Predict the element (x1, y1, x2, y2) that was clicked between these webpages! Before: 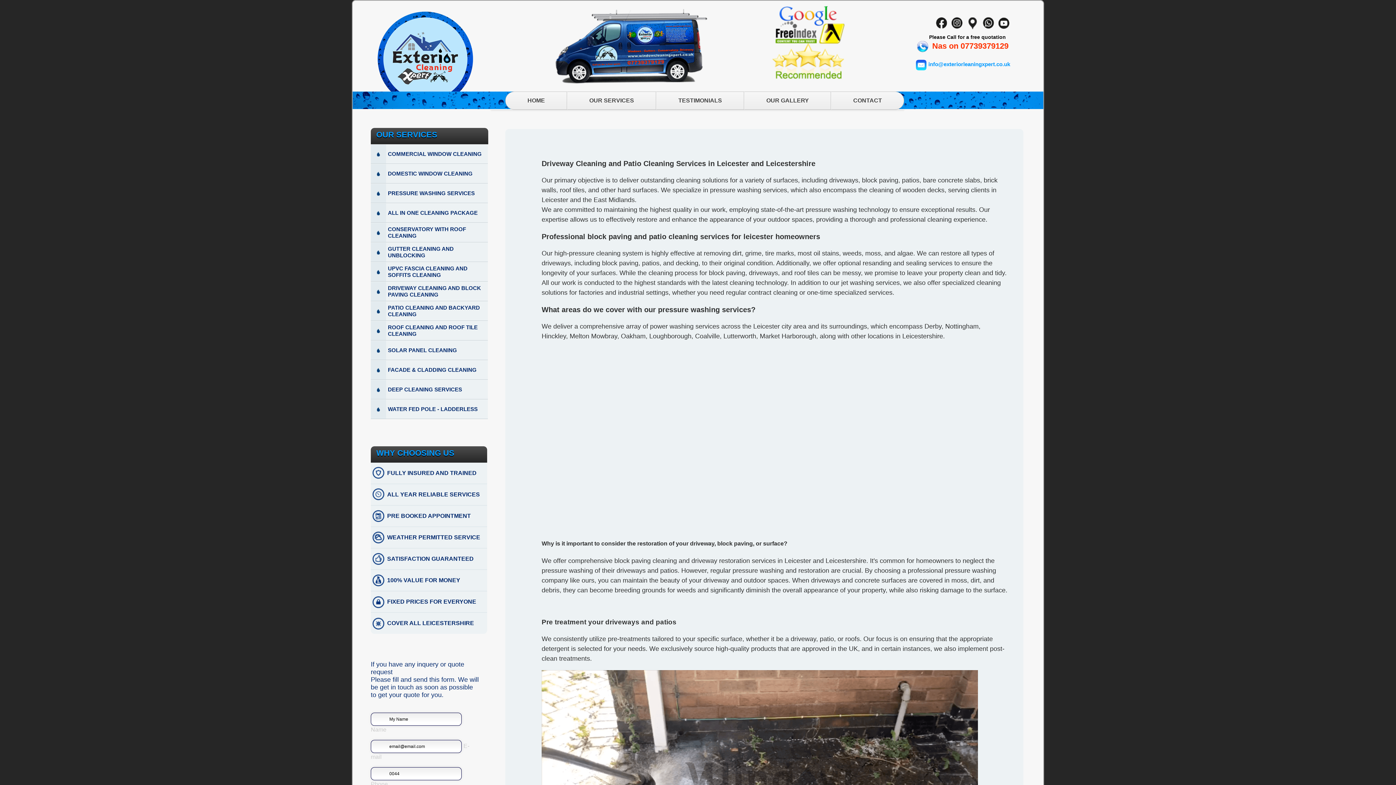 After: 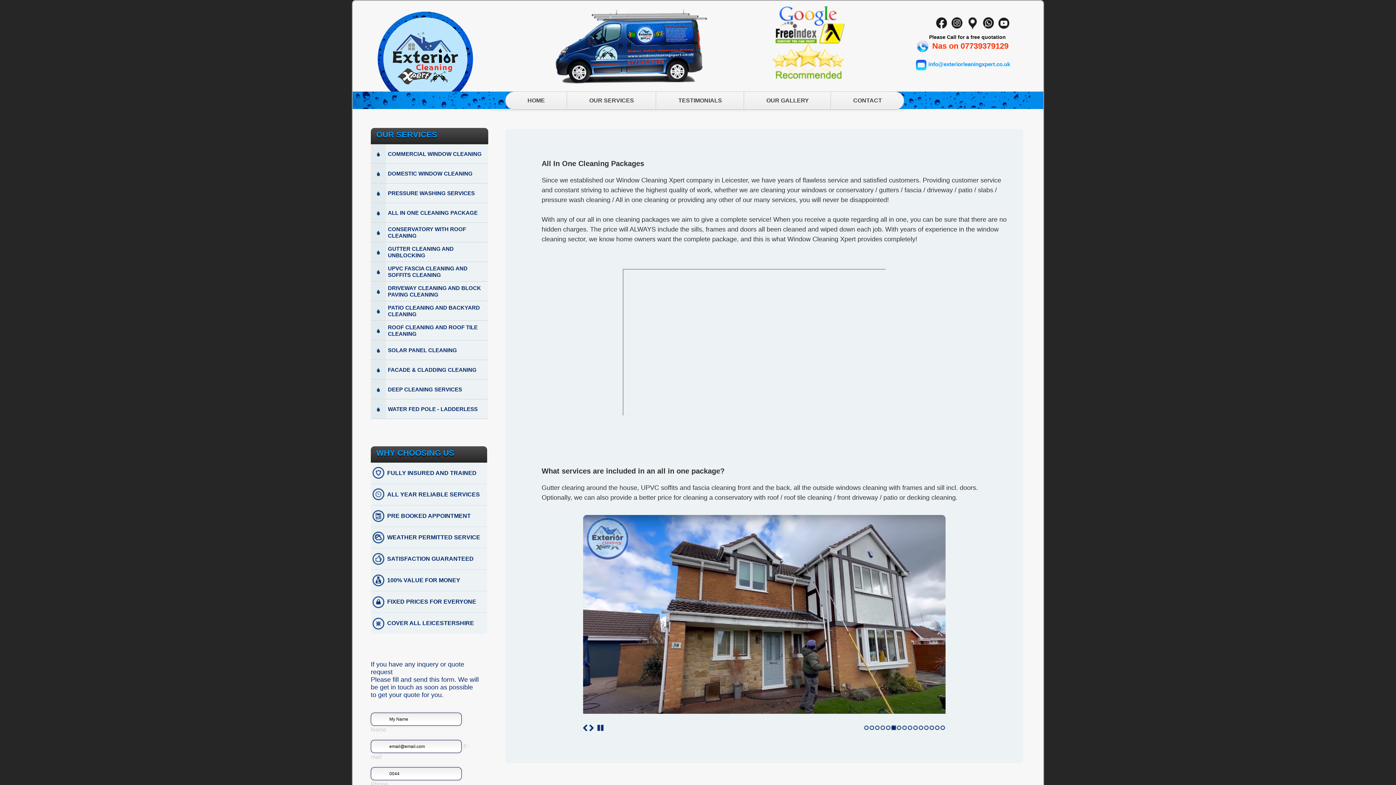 Action: bbox: (370, 203, 488, 222) label: ALL IN ONE CLEANING PACKAGE